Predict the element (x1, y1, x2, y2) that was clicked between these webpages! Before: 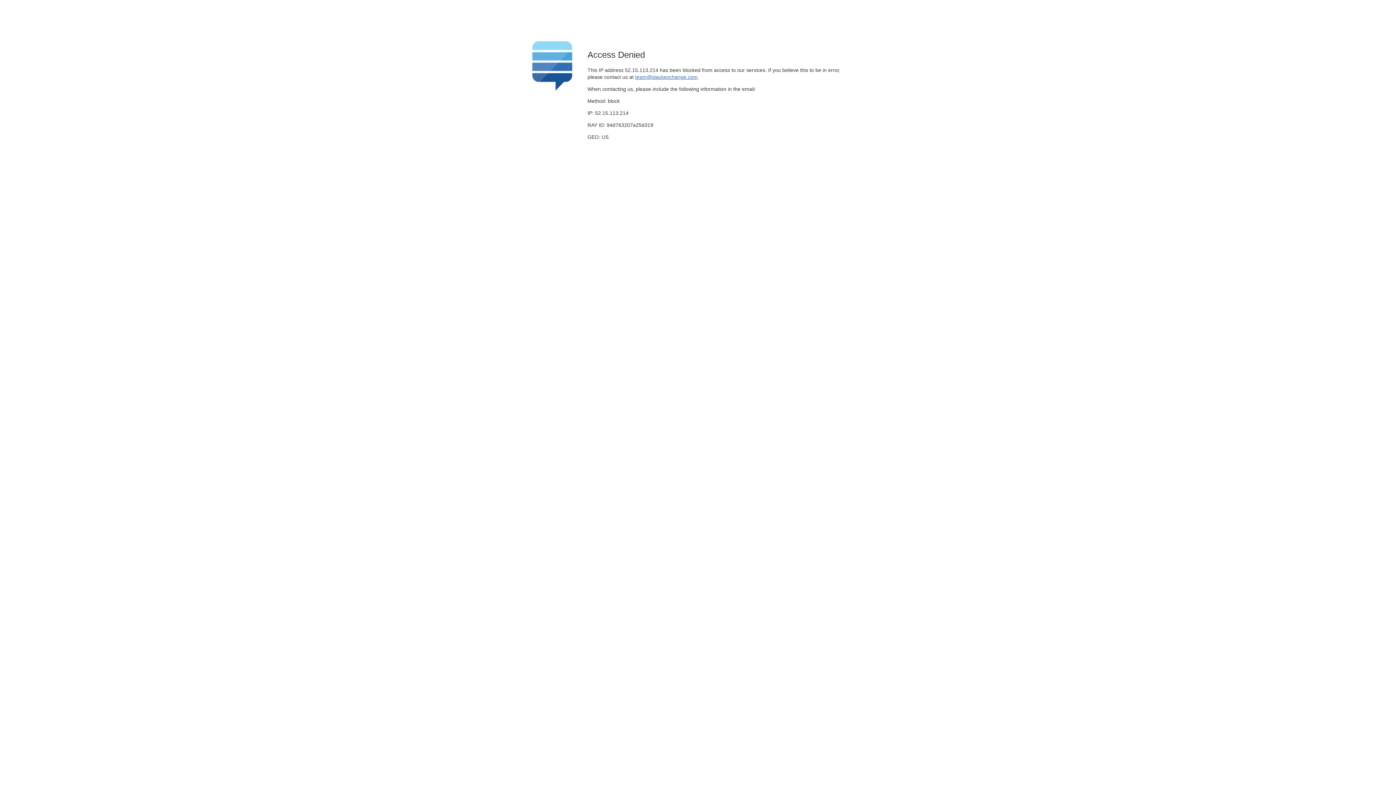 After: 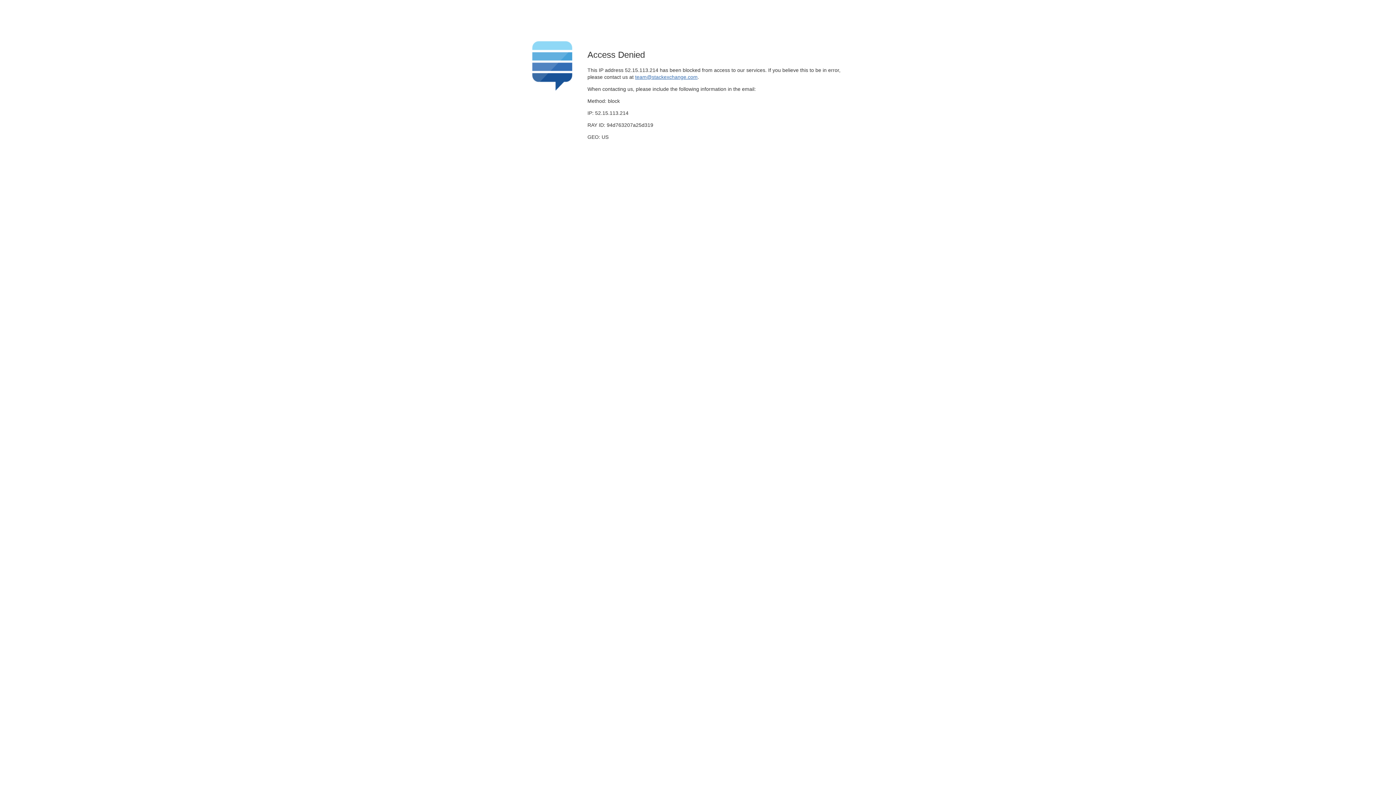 Action: label: team@stackexchange.com bbox: (635, 74, 697, 79)